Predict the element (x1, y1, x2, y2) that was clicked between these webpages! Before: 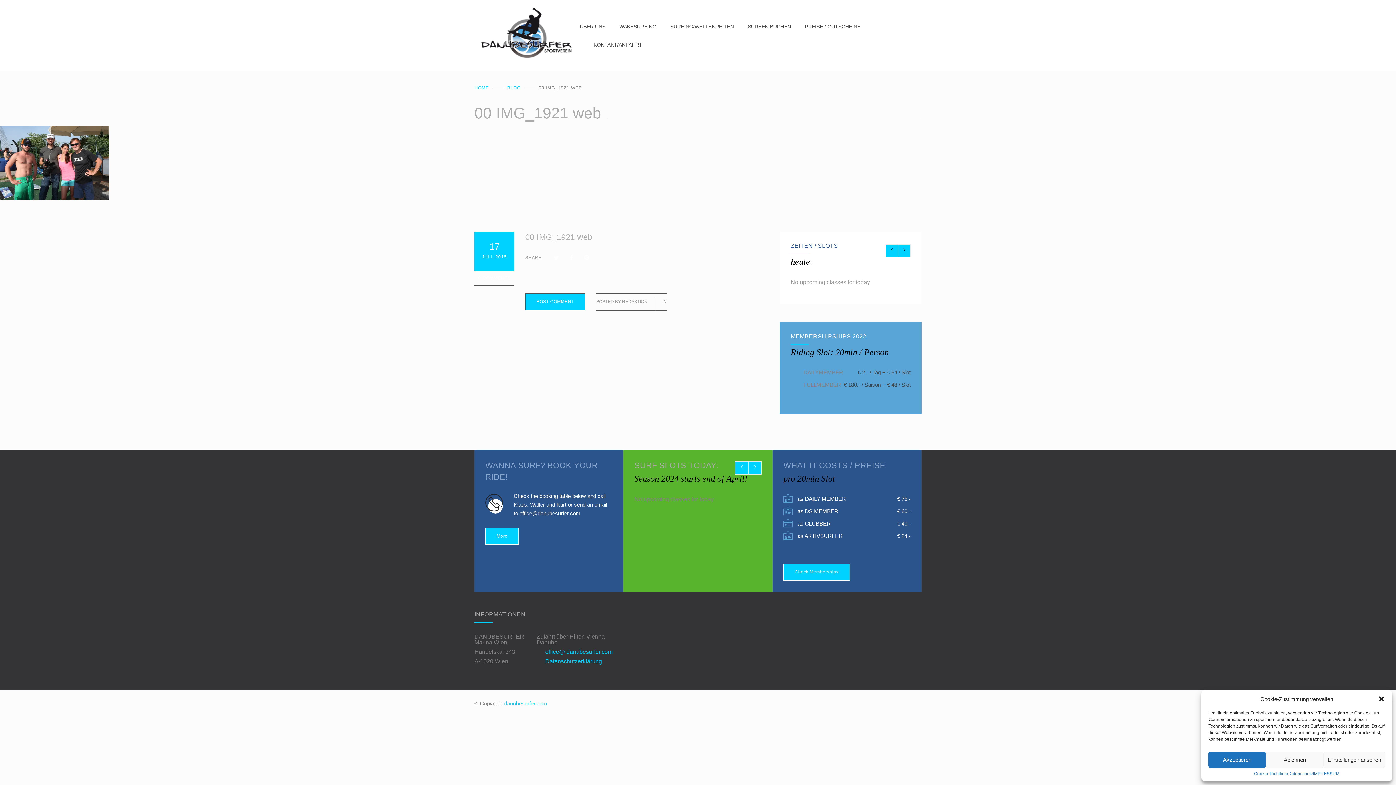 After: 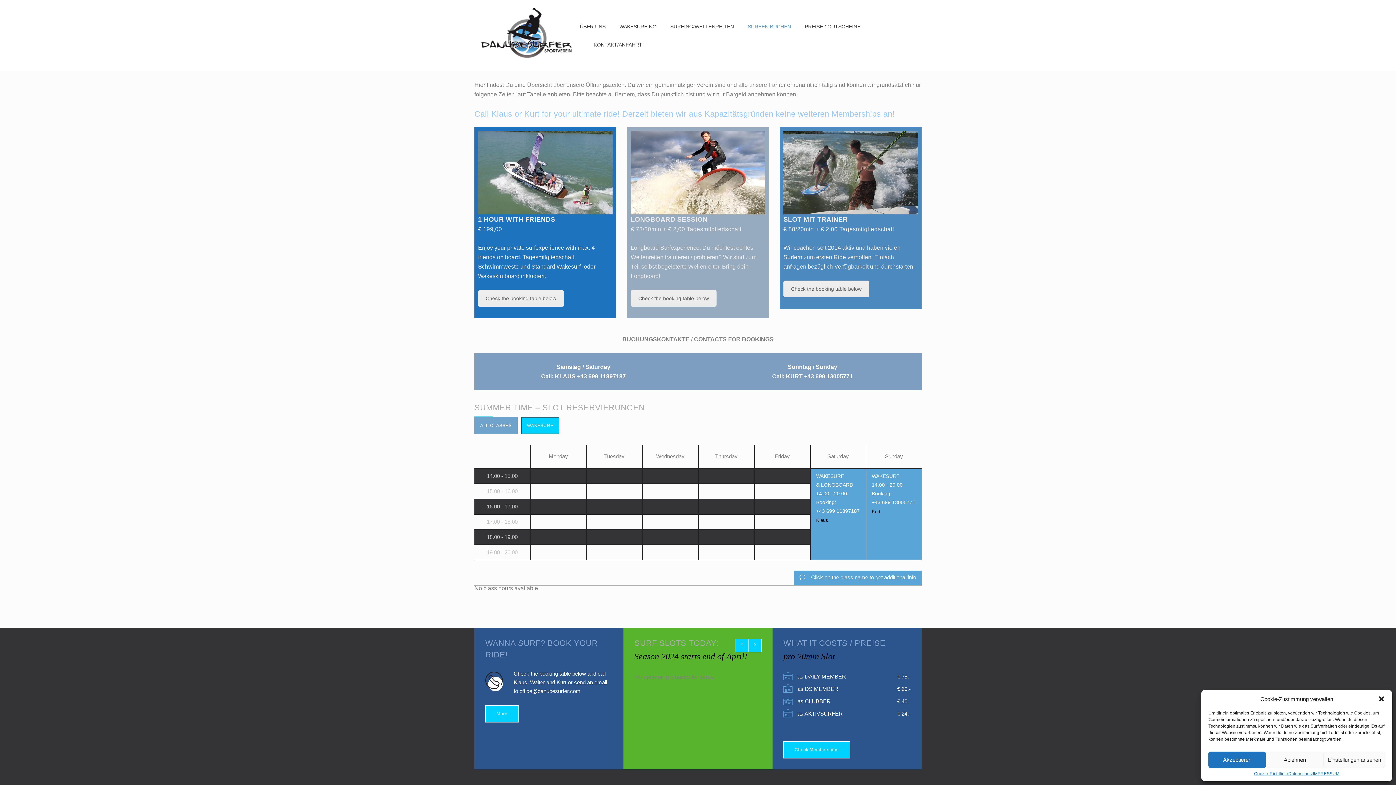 Action: label: SURFEN BUCHEN bbox: (734, 17, 791, 35)